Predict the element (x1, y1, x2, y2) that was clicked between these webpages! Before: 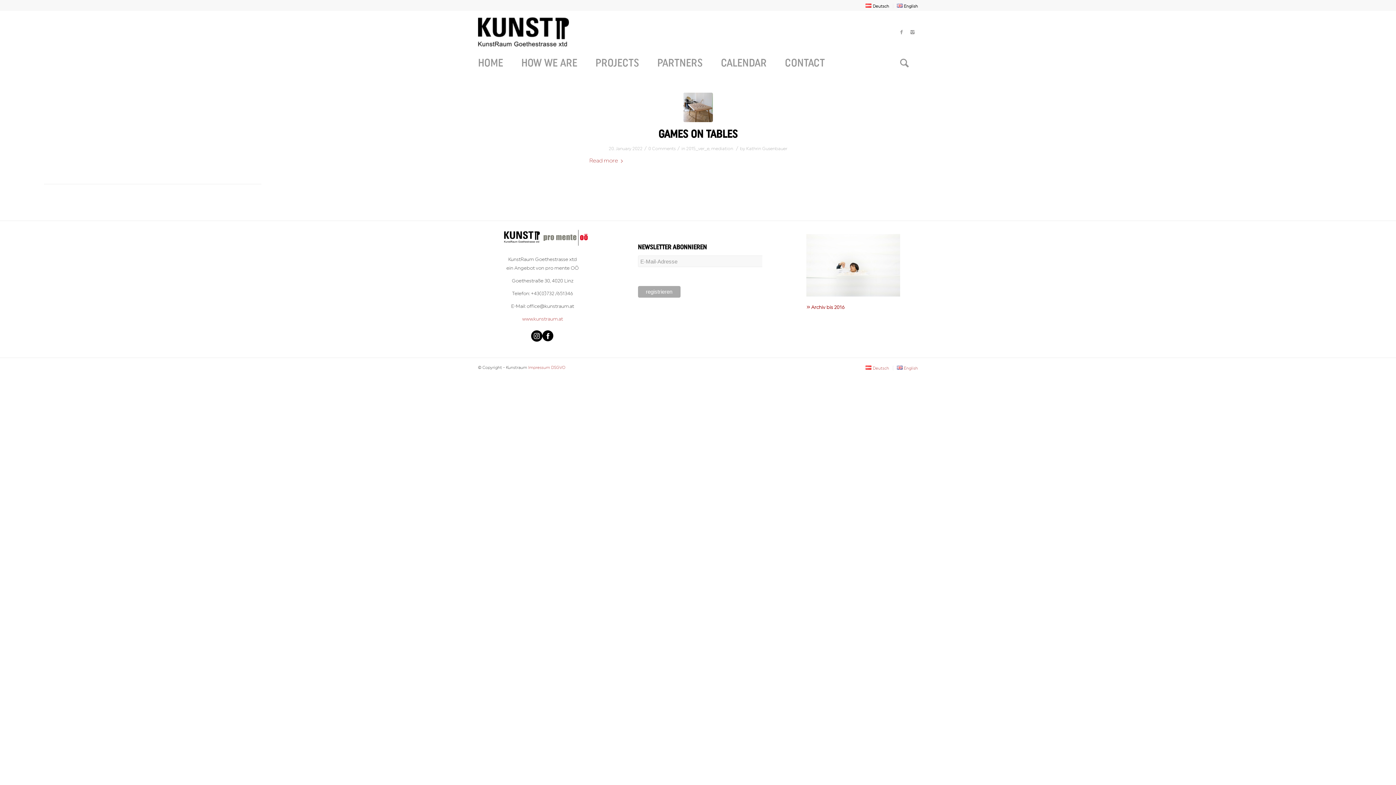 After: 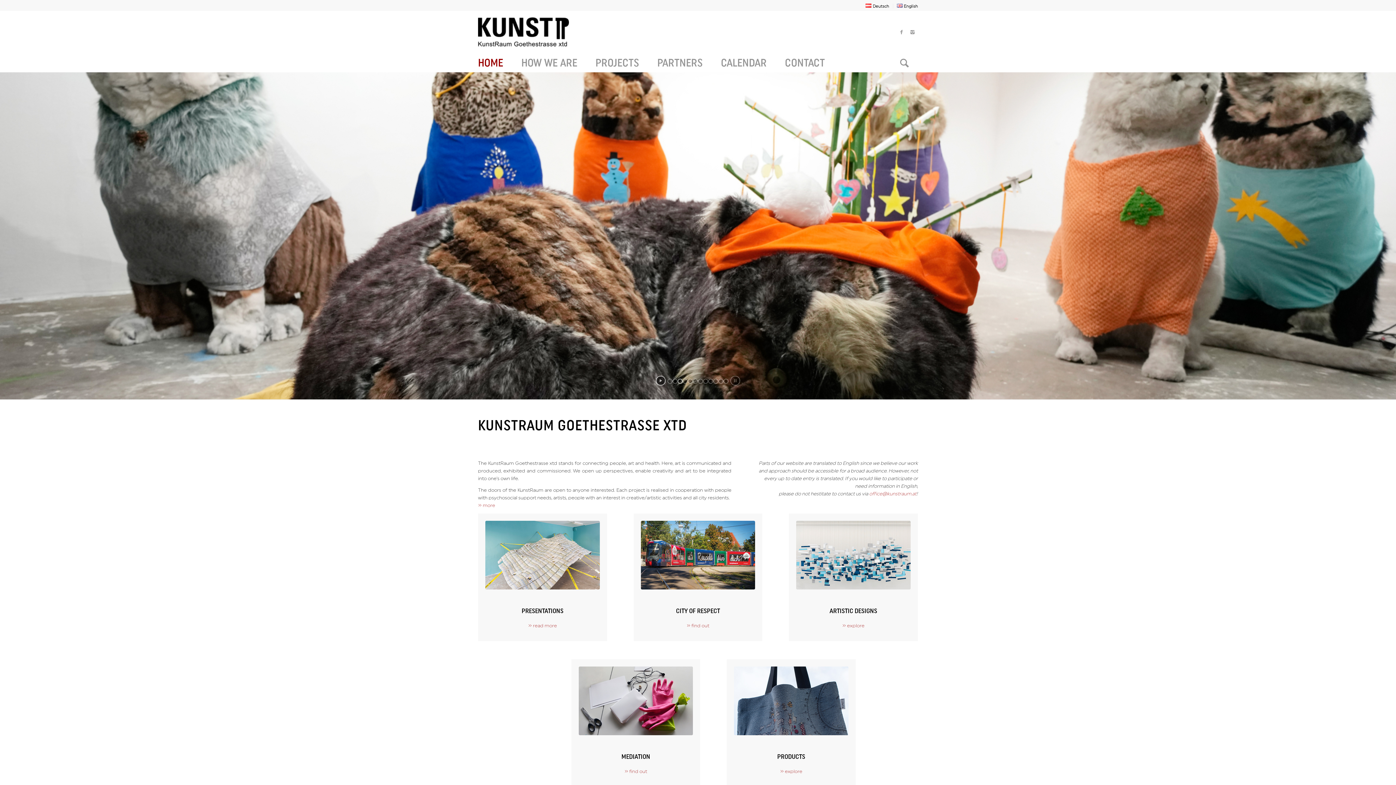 Action: bbox: (478, 10, 569, 54)